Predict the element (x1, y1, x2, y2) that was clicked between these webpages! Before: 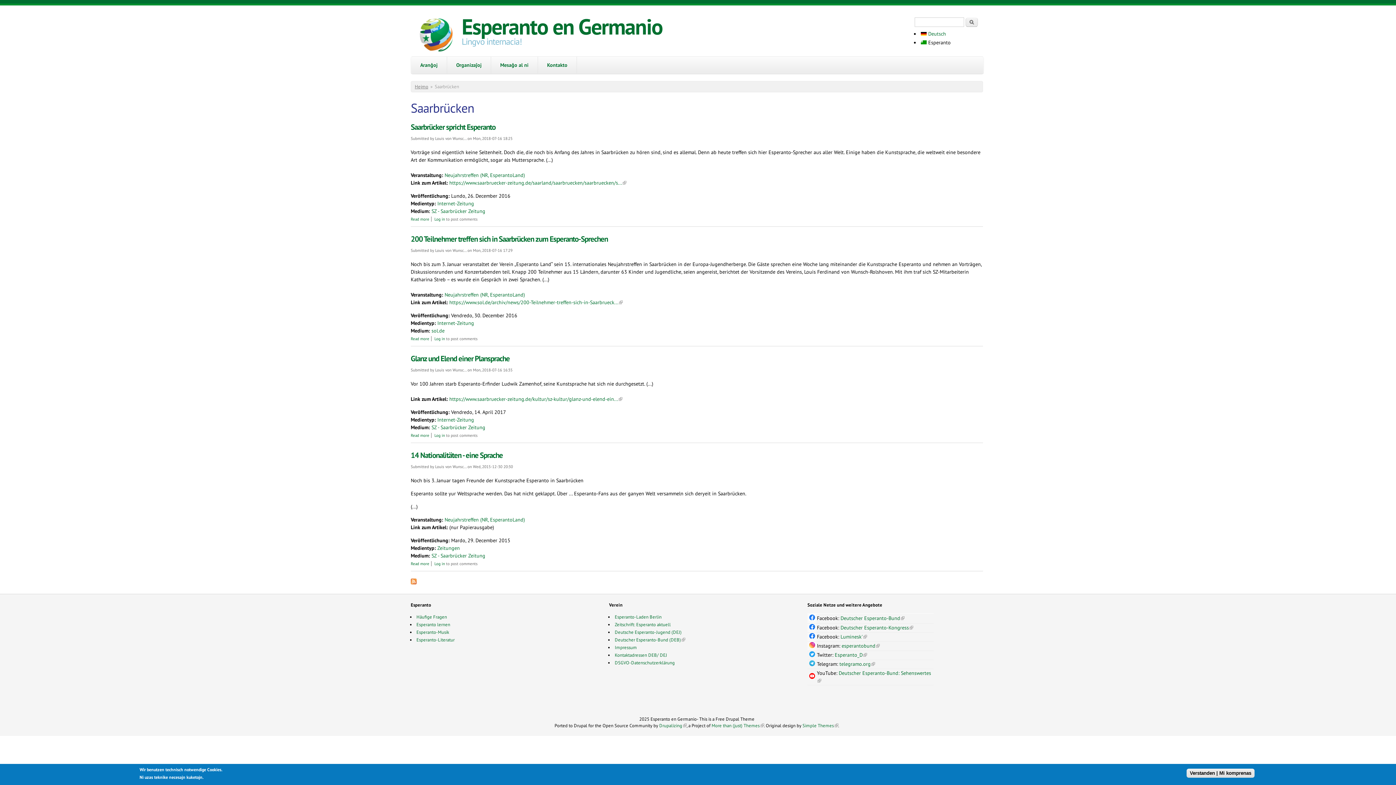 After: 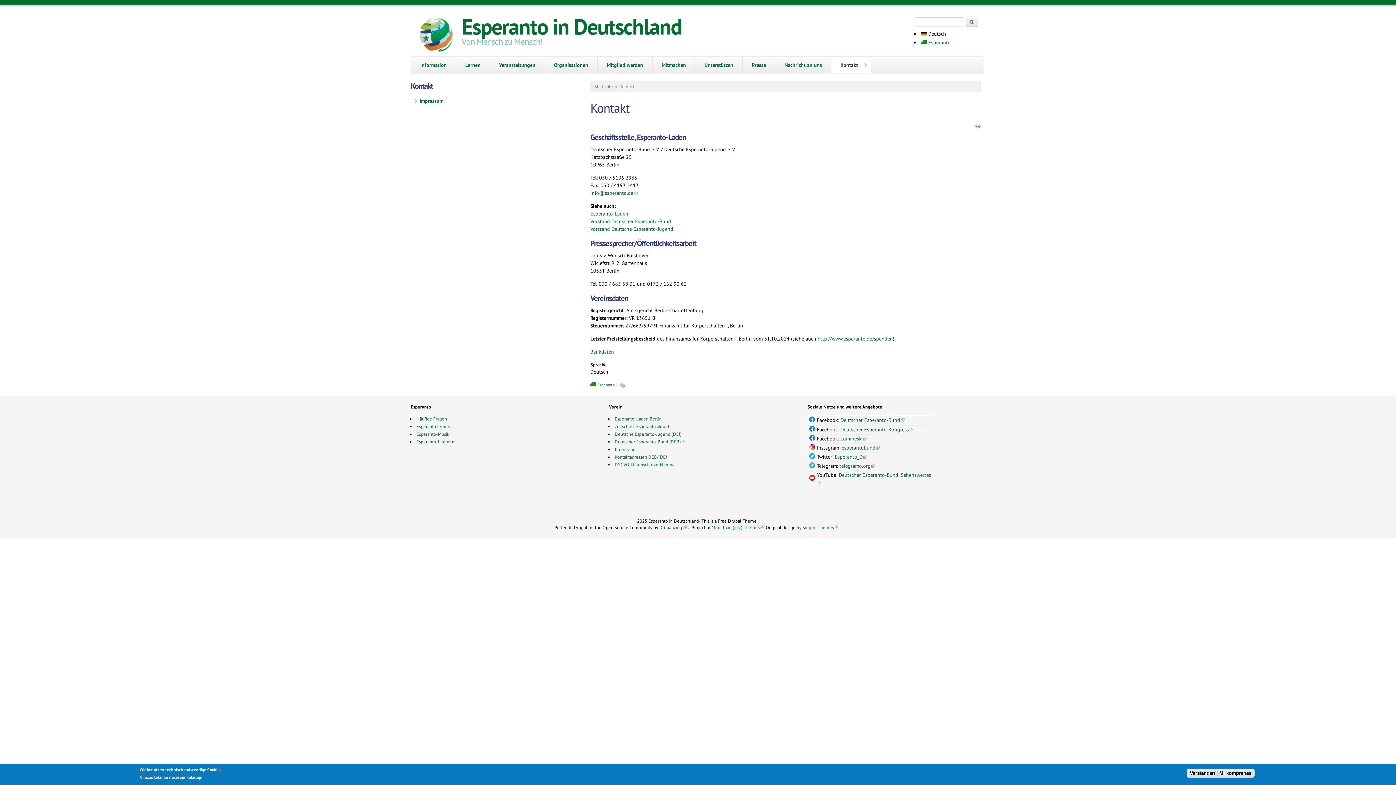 Action: bbox: (614, 652, 667, 658) label: Kontaktadressen DEB/ DEJ